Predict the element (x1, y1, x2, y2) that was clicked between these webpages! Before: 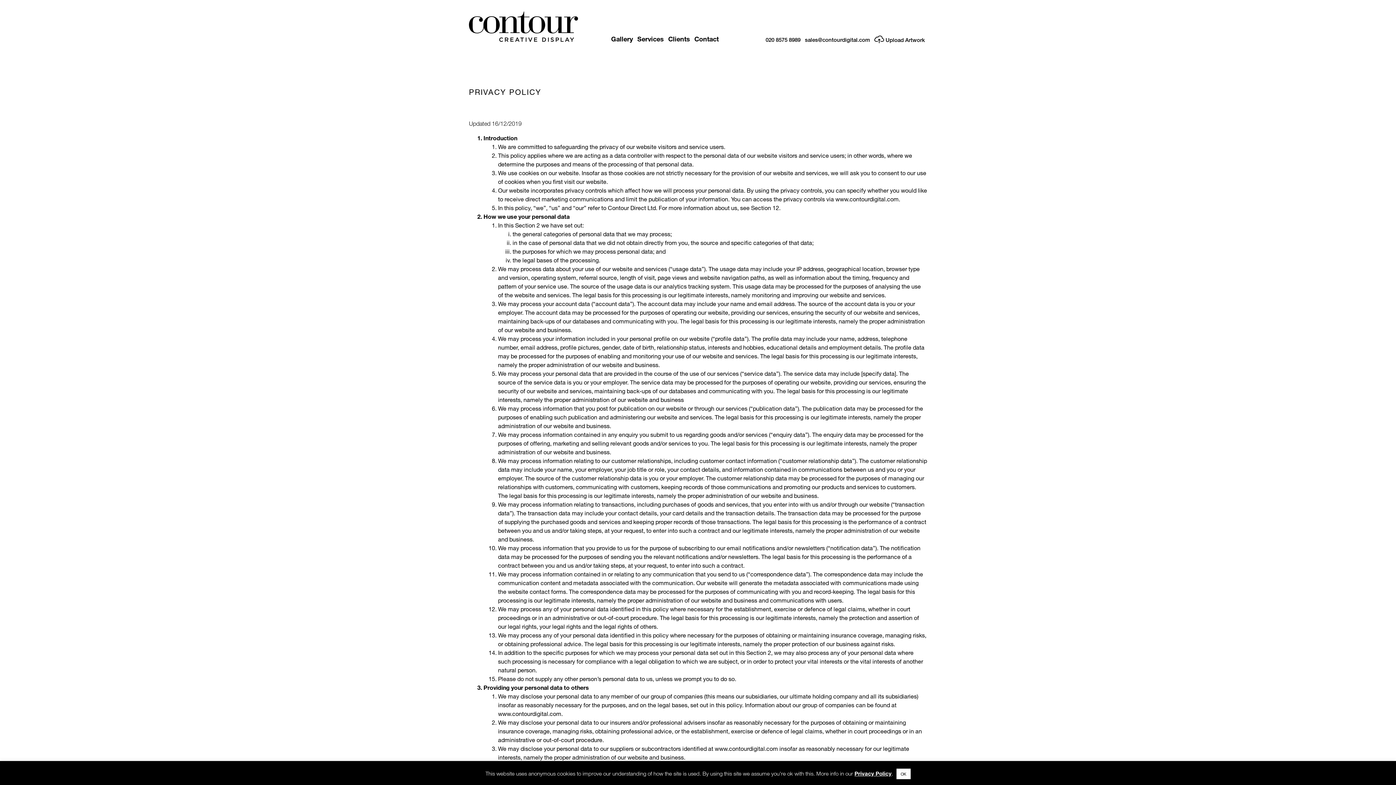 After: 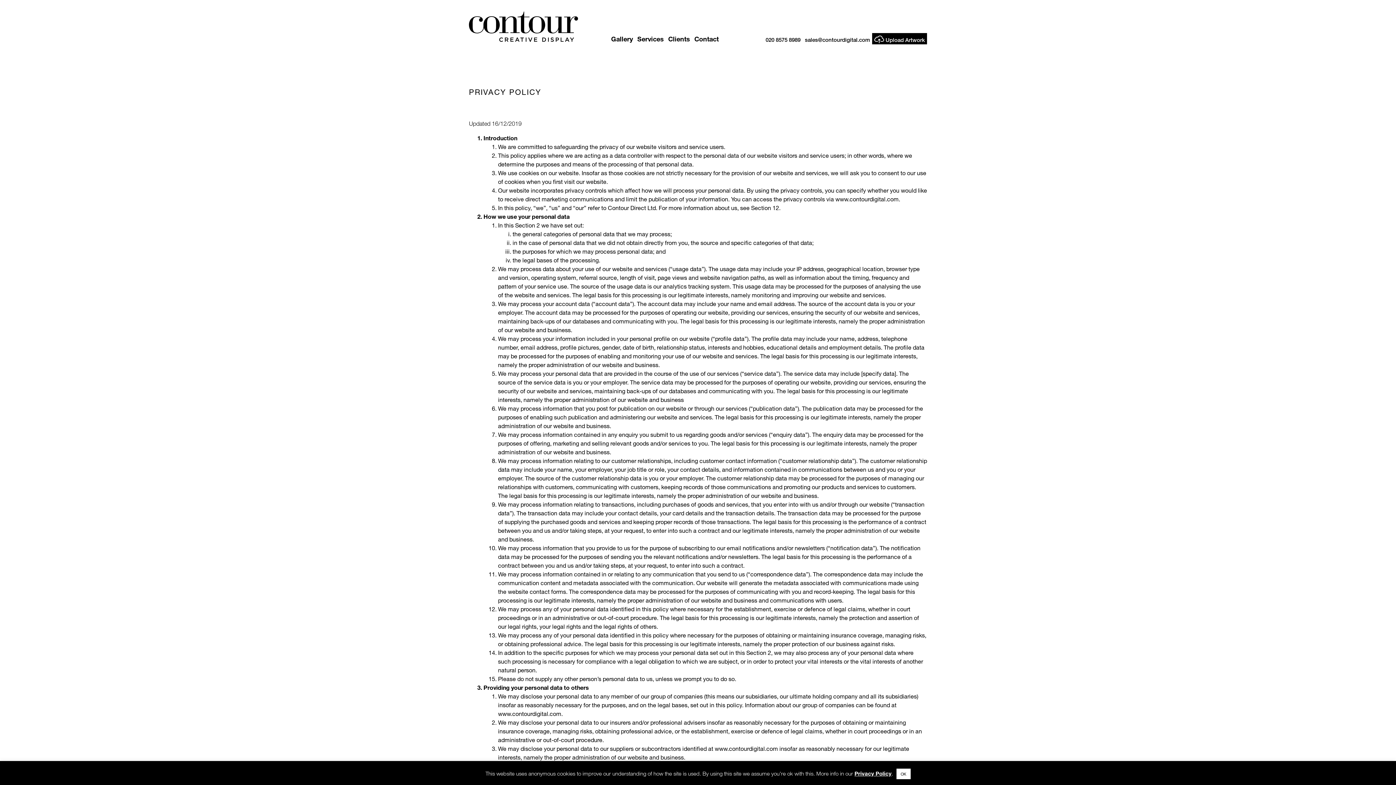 Action: label:  Upload Artwork bbox: (872, 32, 927, 44)